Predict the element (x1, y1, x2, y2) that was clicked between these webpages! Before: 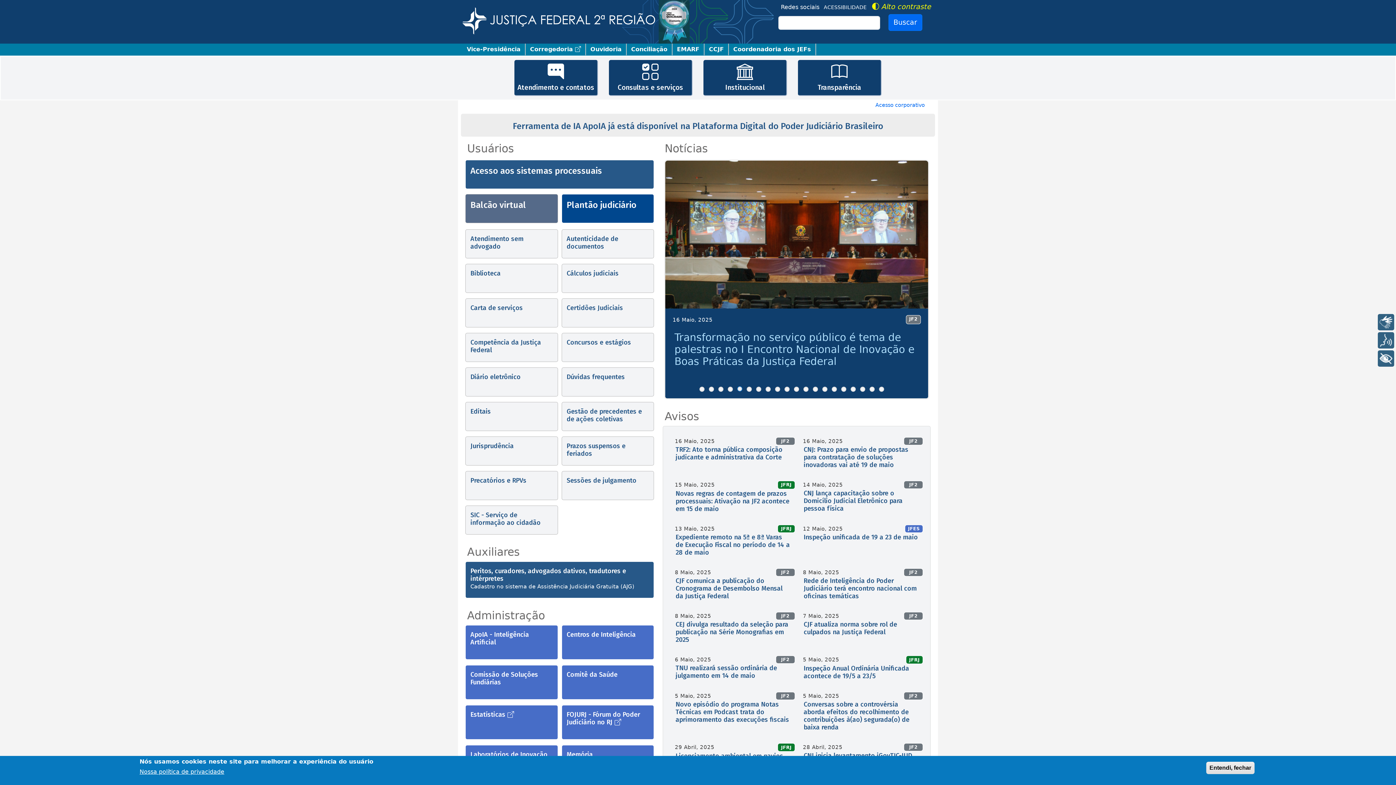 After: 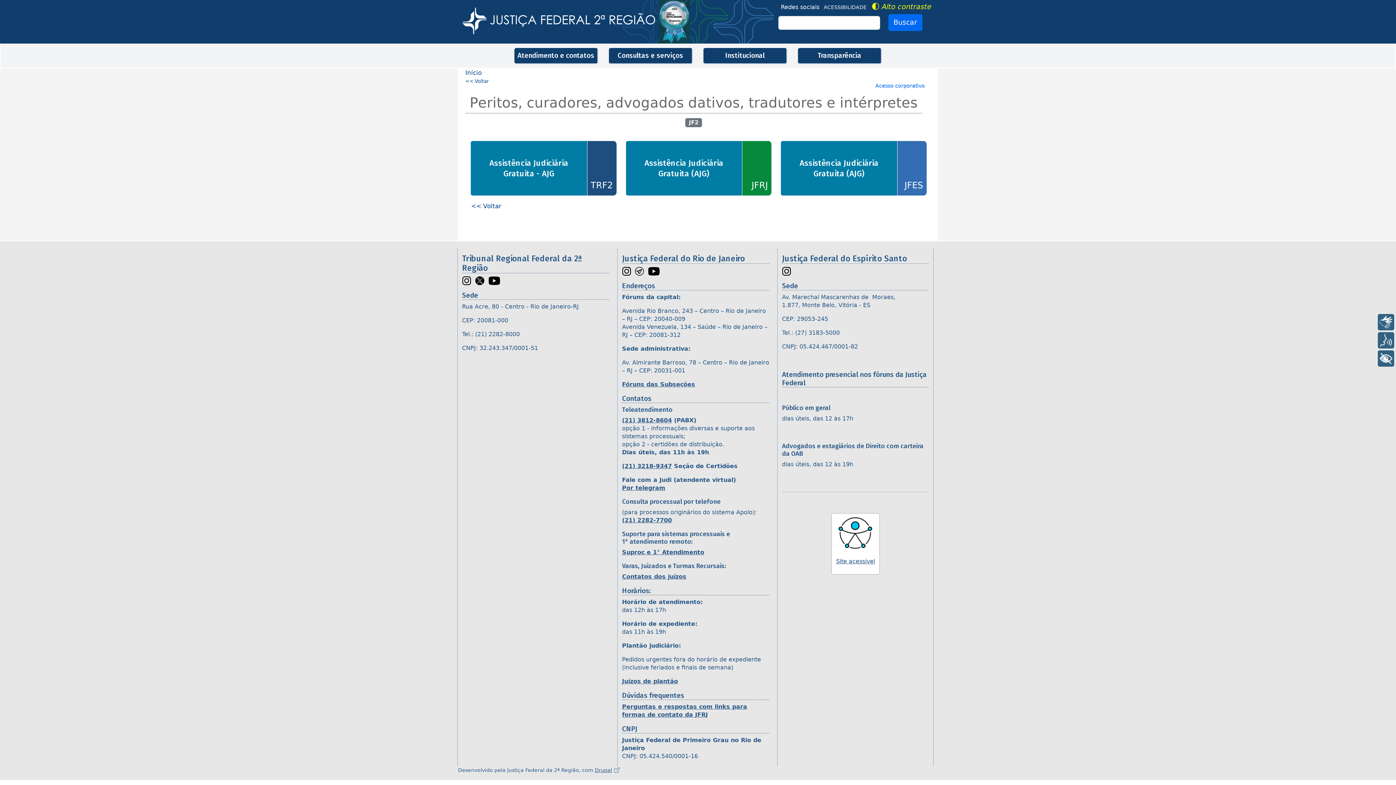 Action: bbox: (465, 561, 654, 598) label: Peritos, curadores, advogados dativos, tradutores e intérpretes

Cadastro no sistema de Assistência Judiciária Gratuita (AJG)